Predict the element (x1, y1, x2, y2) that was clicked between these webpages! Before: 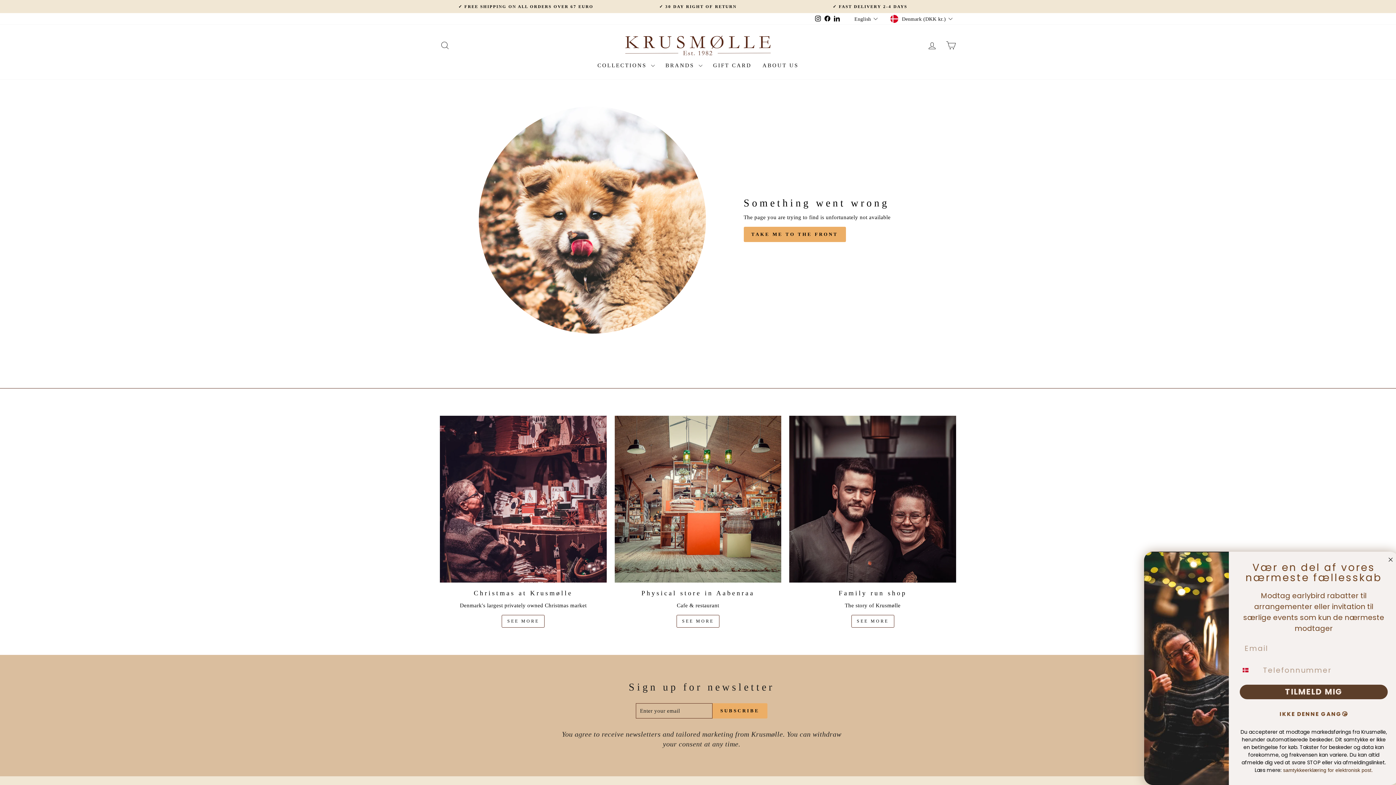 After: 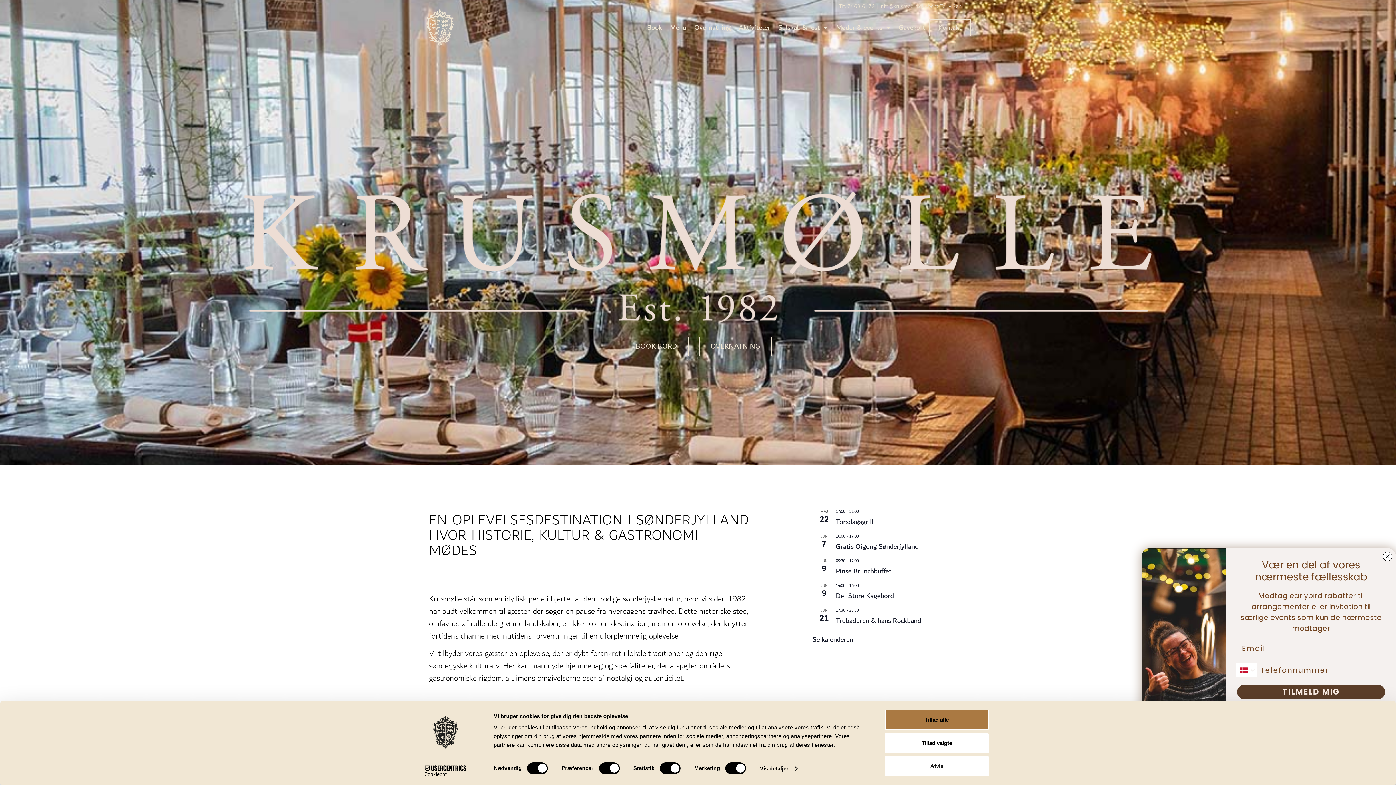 Action: label: SEE MORE bbox: (676, 615, 719, 628)